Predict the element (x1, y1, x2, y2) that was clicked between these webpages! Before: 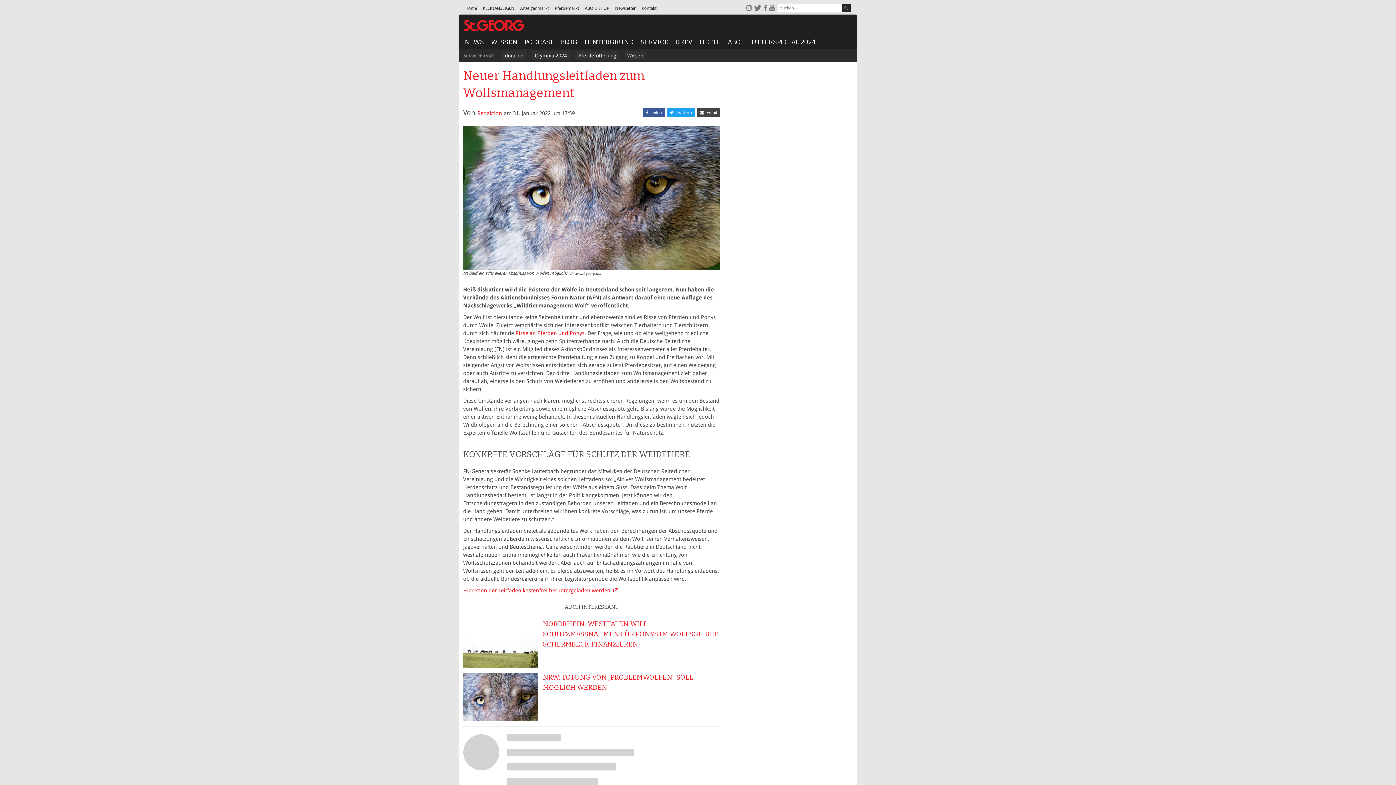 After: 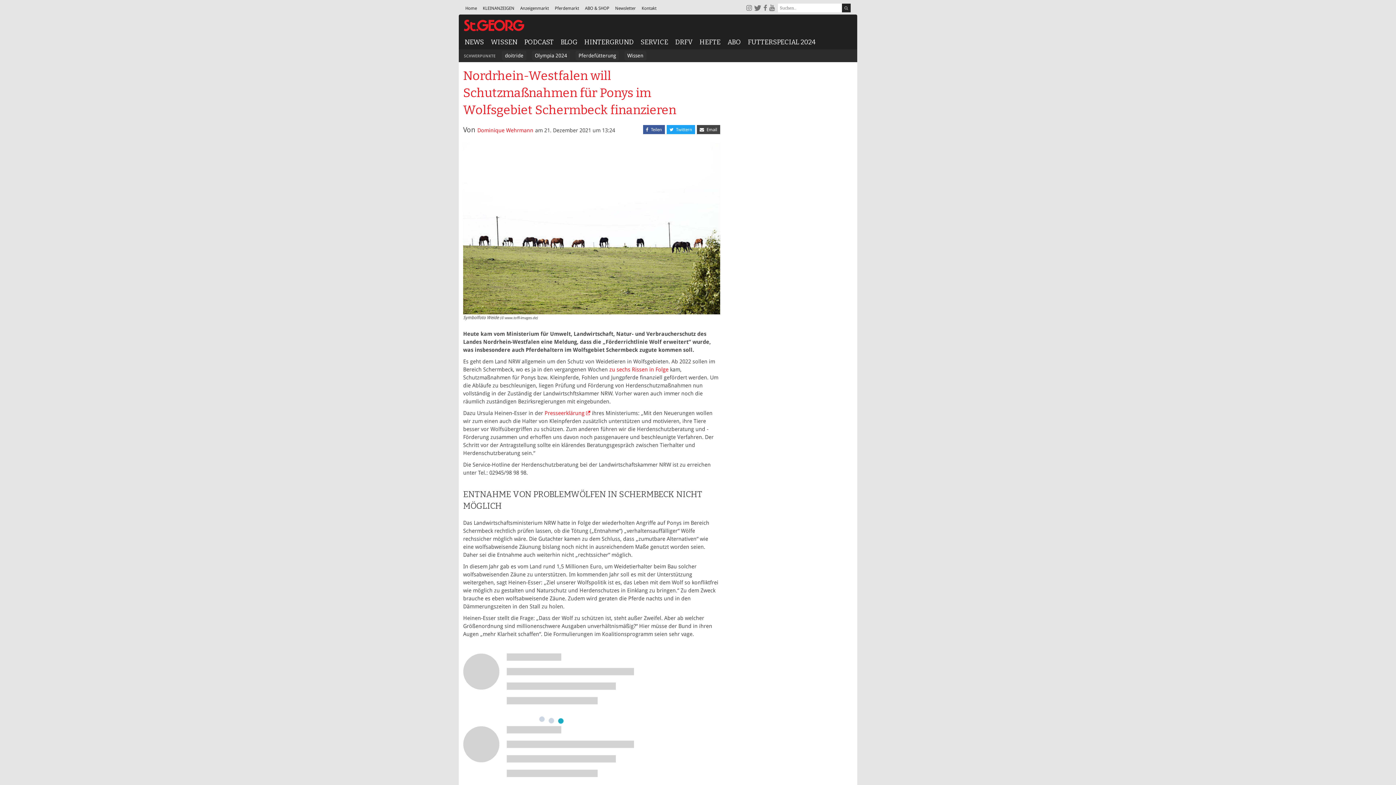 Action: bbox: (463, 618, 537, 668)